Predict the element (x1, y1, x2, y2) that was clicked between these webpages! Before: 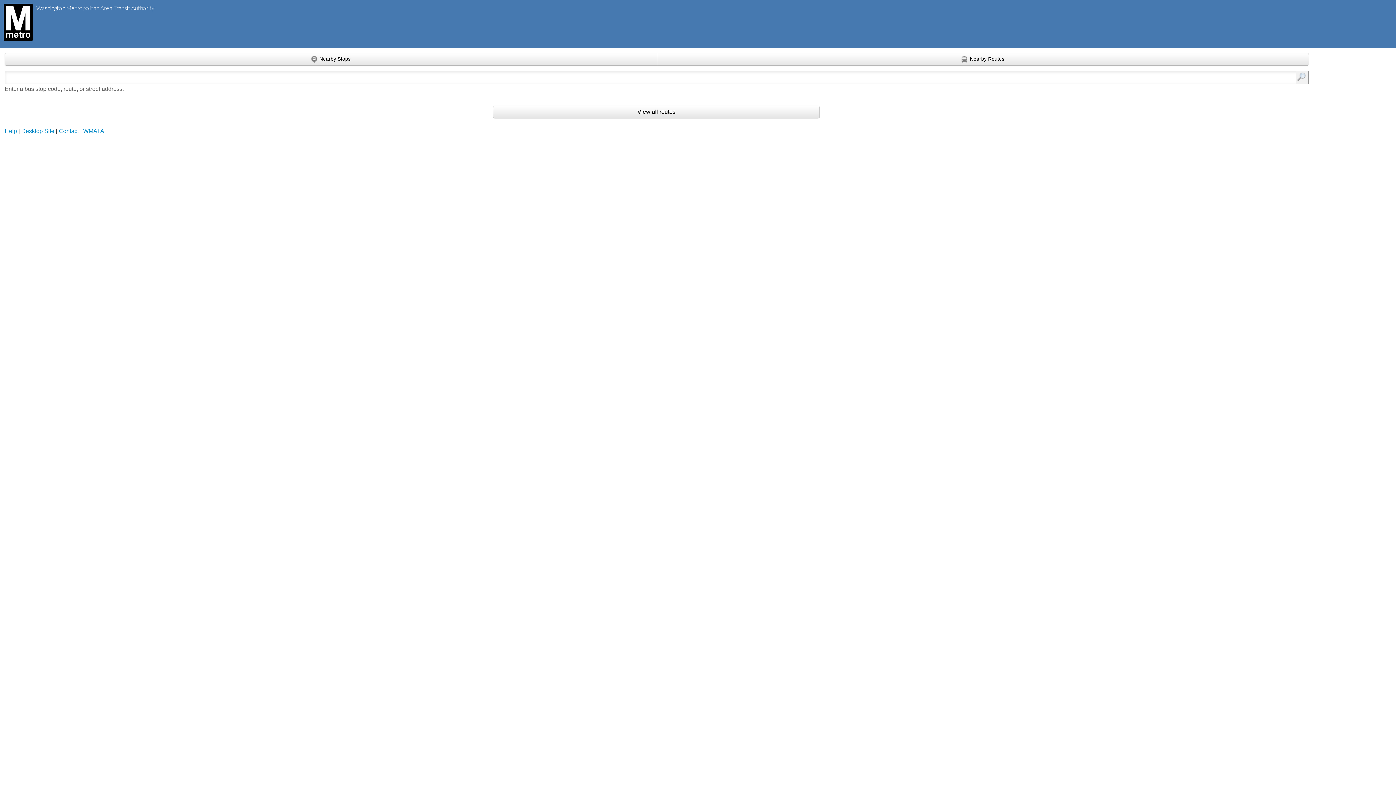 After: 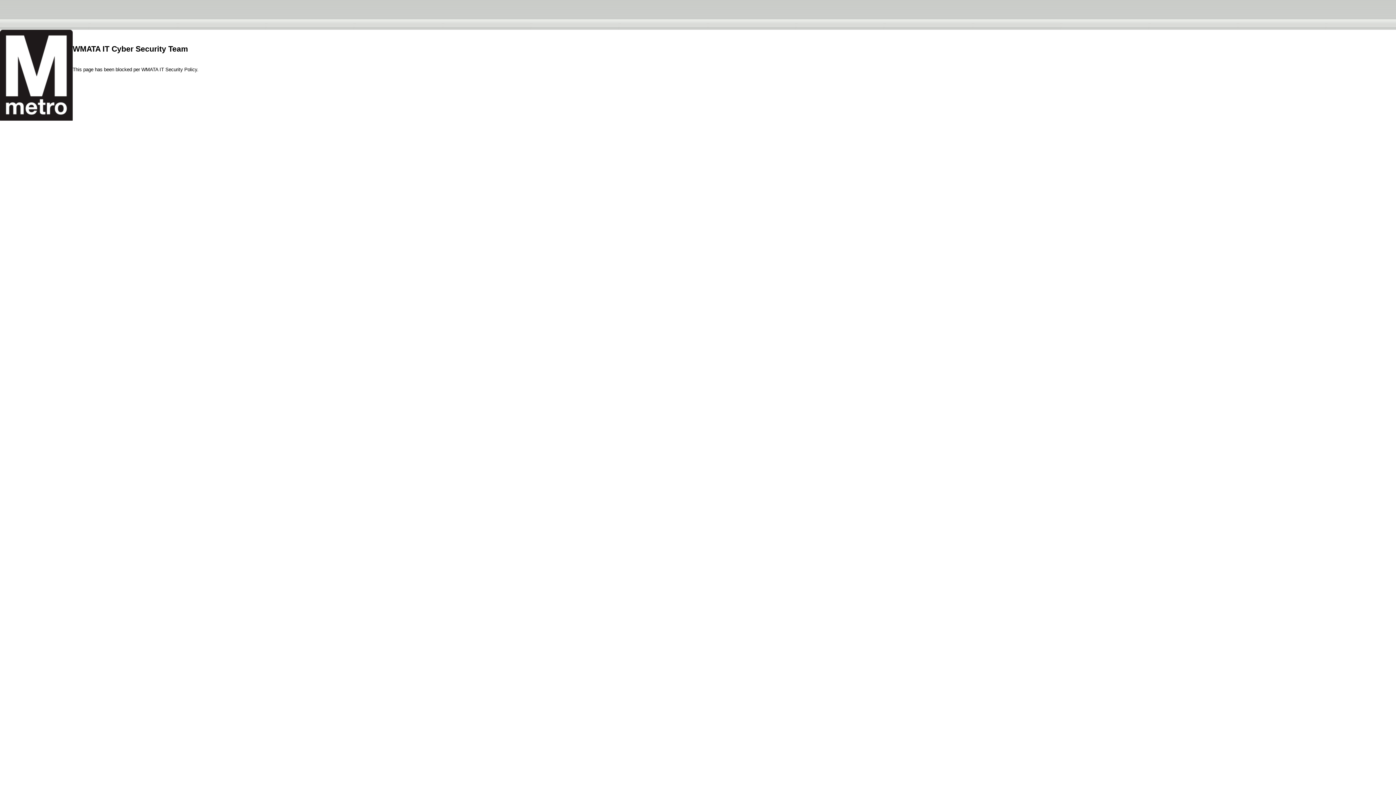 Action: label: WMATA bbox: (83, 127, 104, 134)